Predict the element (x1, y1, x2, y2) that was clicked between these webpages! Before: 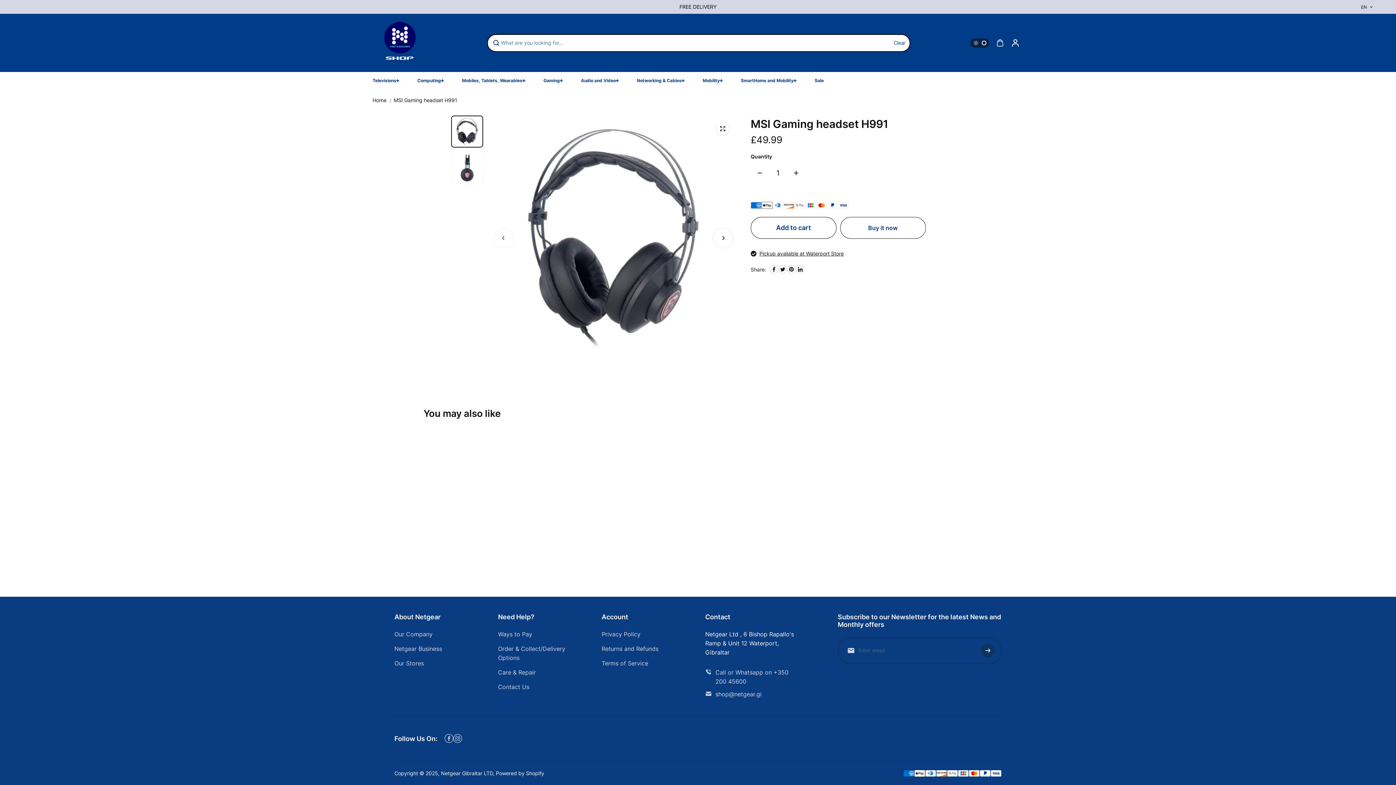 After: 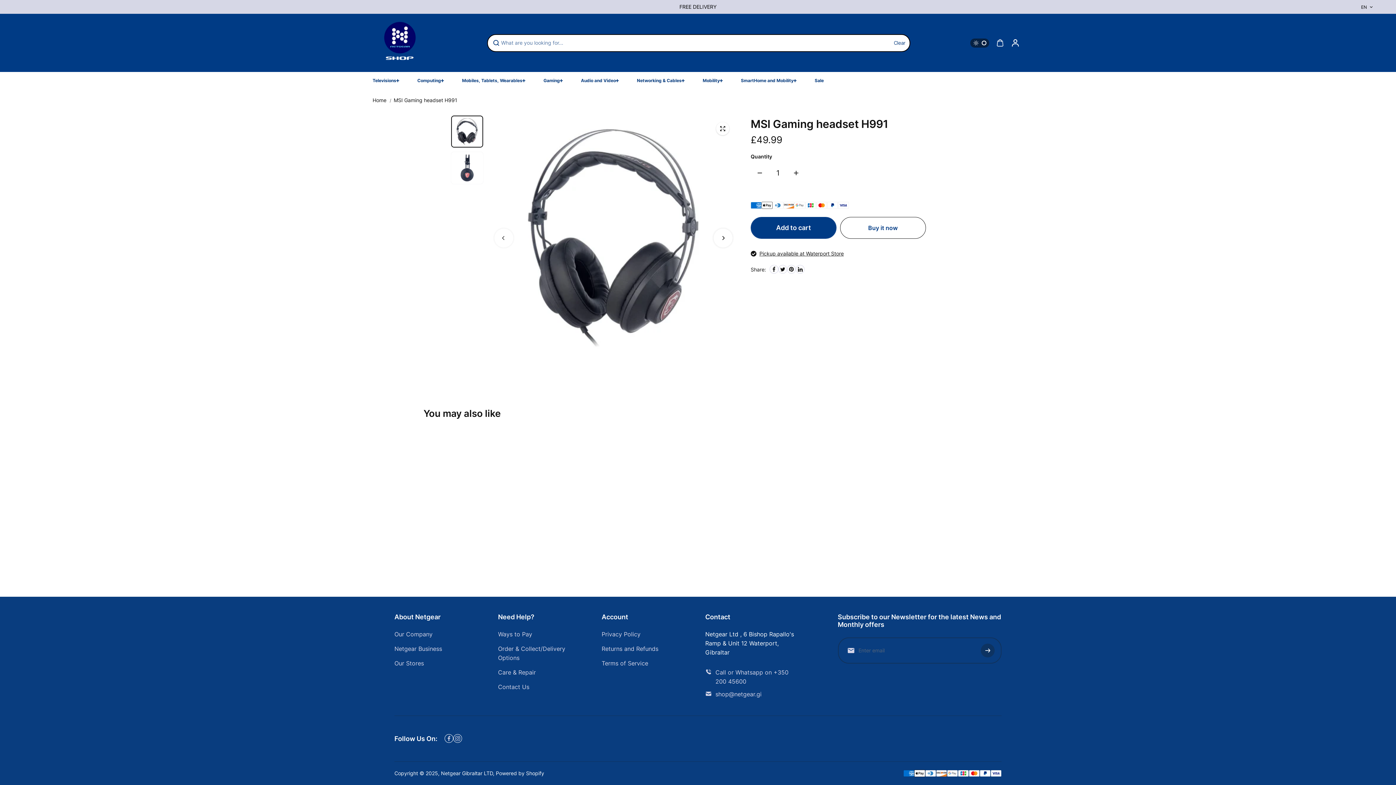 Action: label: Add to cart bbox: (750, 217, 836, 238)